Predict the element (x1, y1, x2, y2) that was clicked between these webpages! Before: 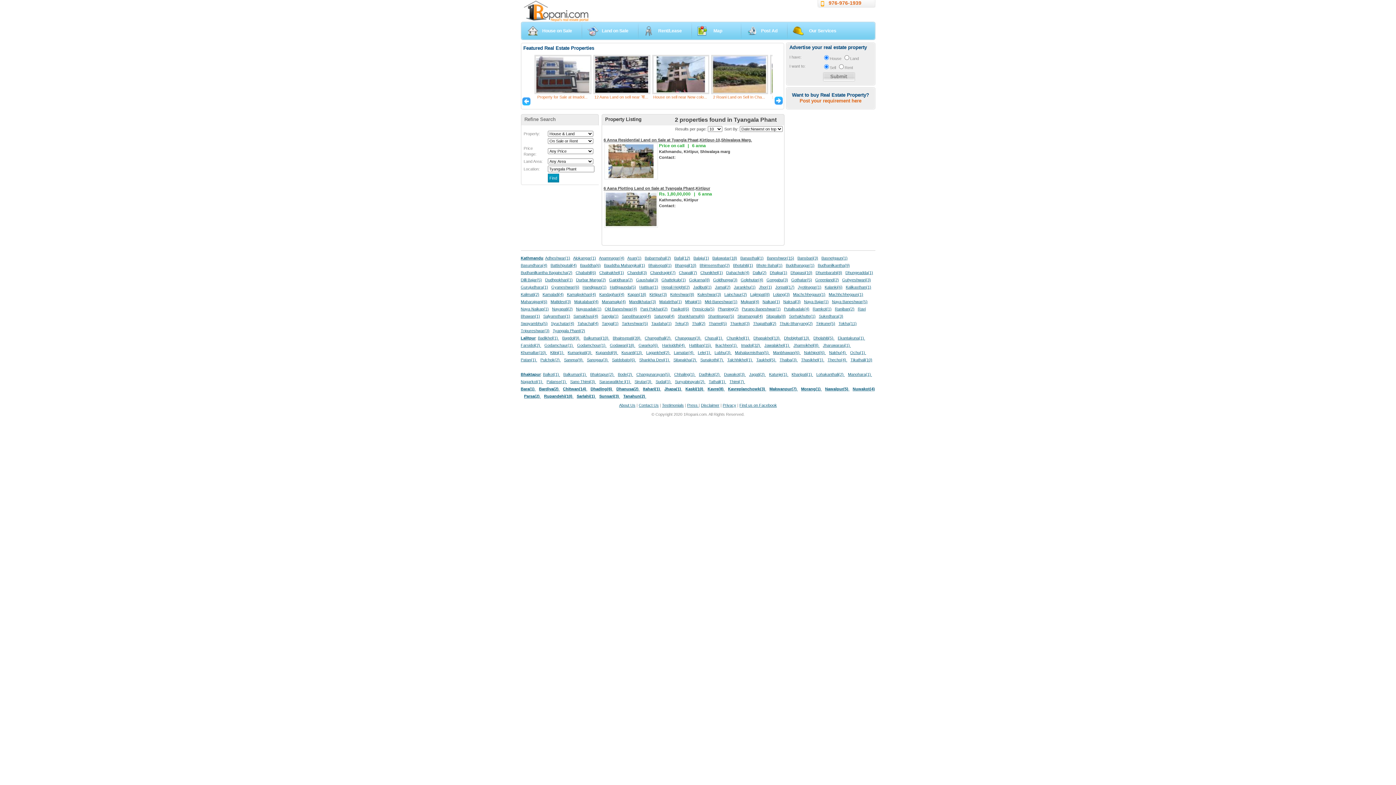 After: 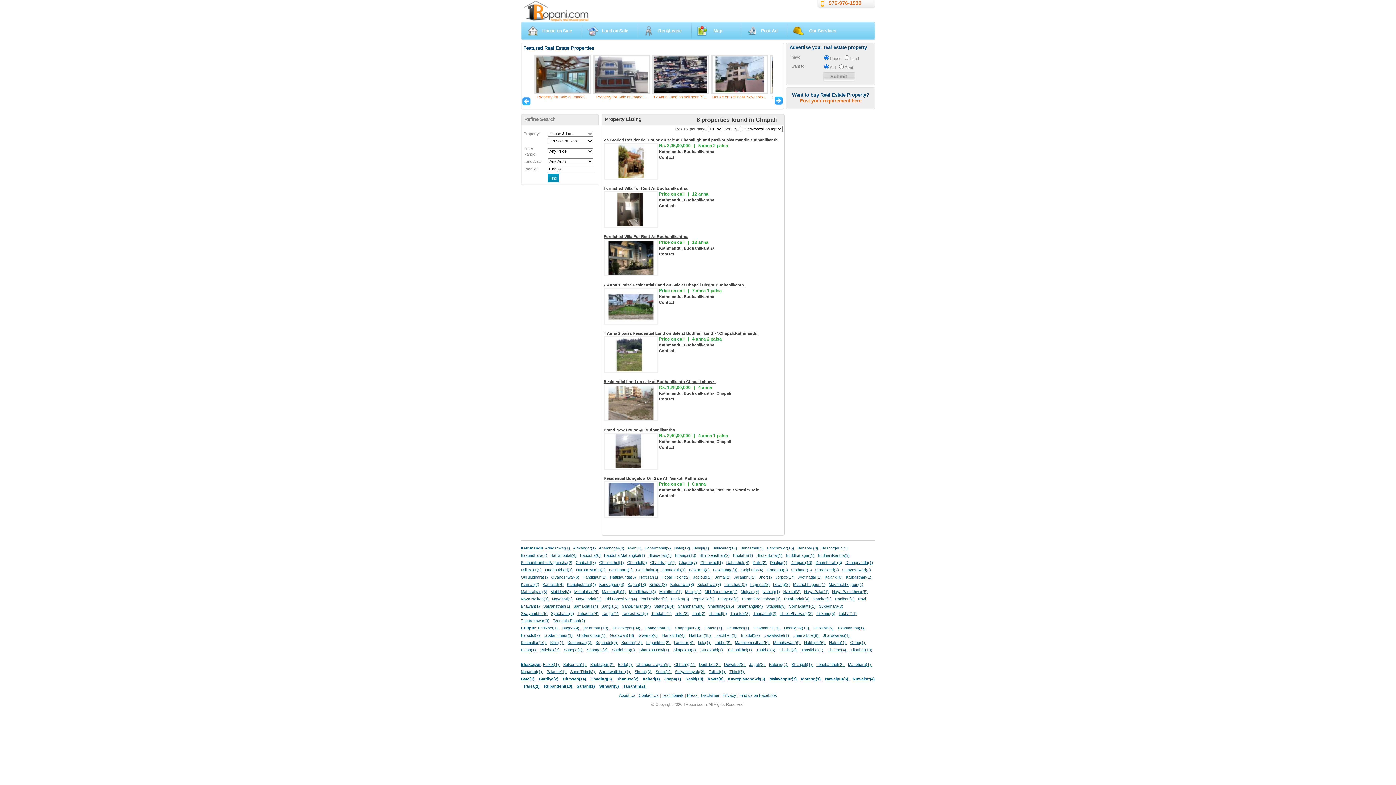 Action: bbox: (679, 270, 697, 274) label: Chapali(7)